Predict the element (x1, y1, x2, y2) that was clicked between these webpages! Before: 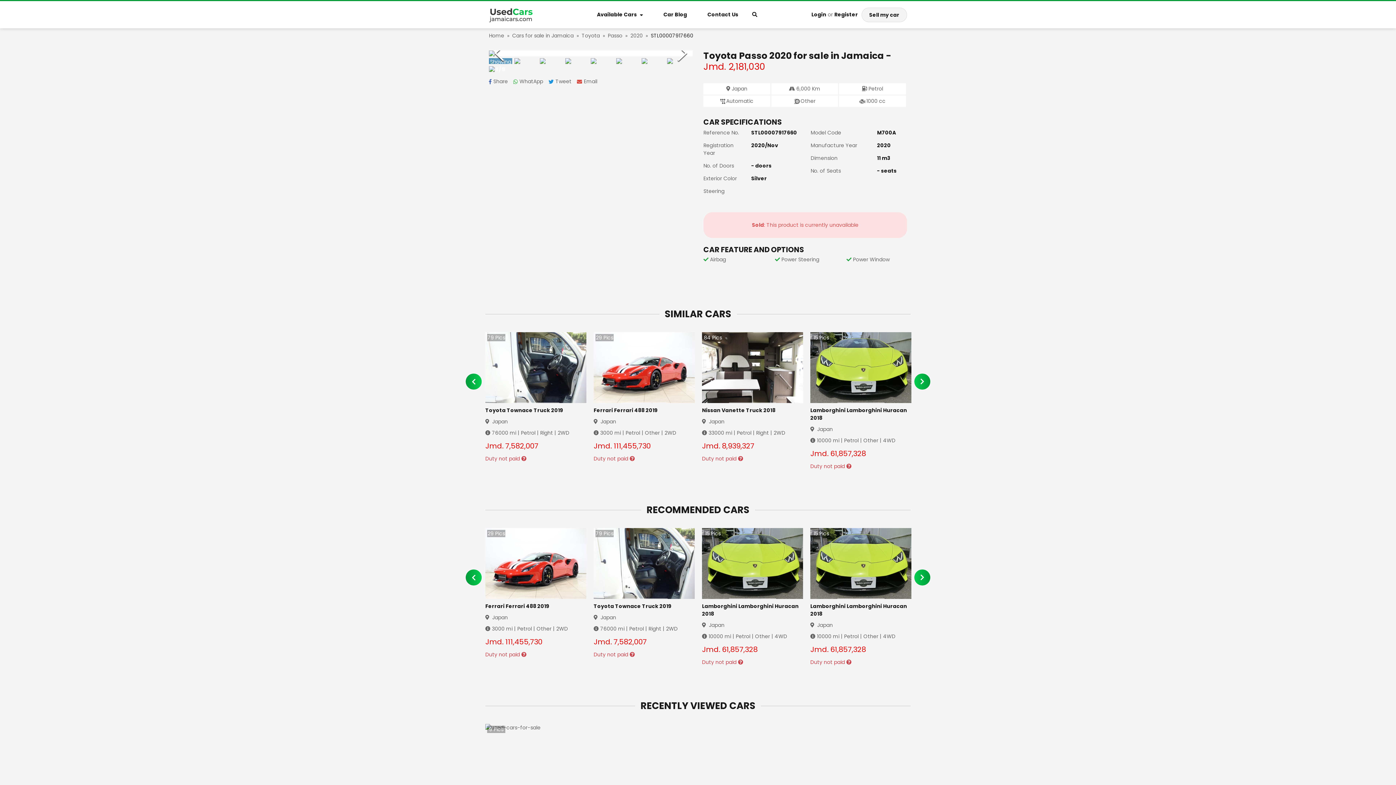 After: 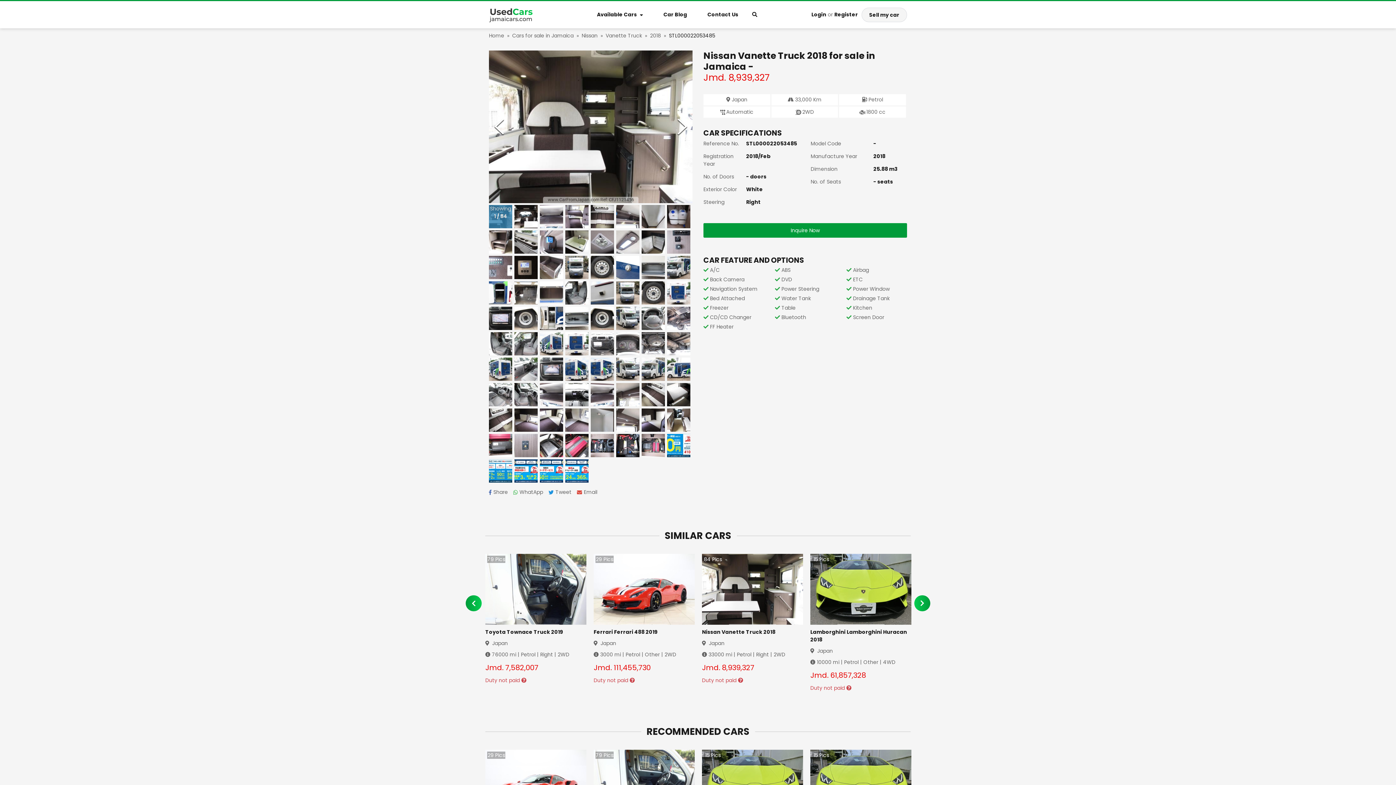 Action: label: Nissan Vanette Truck 2018 bbox: (702, 406, 775, 414)